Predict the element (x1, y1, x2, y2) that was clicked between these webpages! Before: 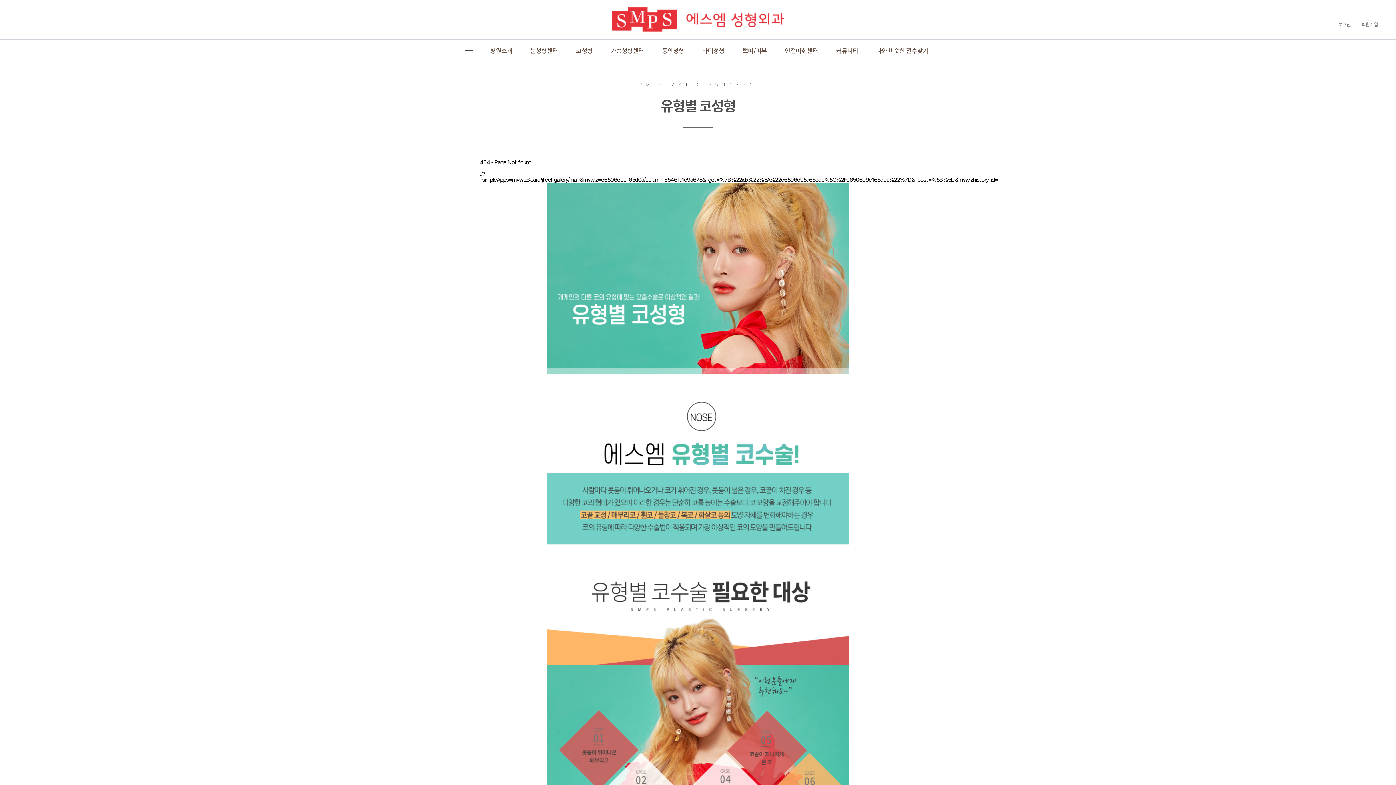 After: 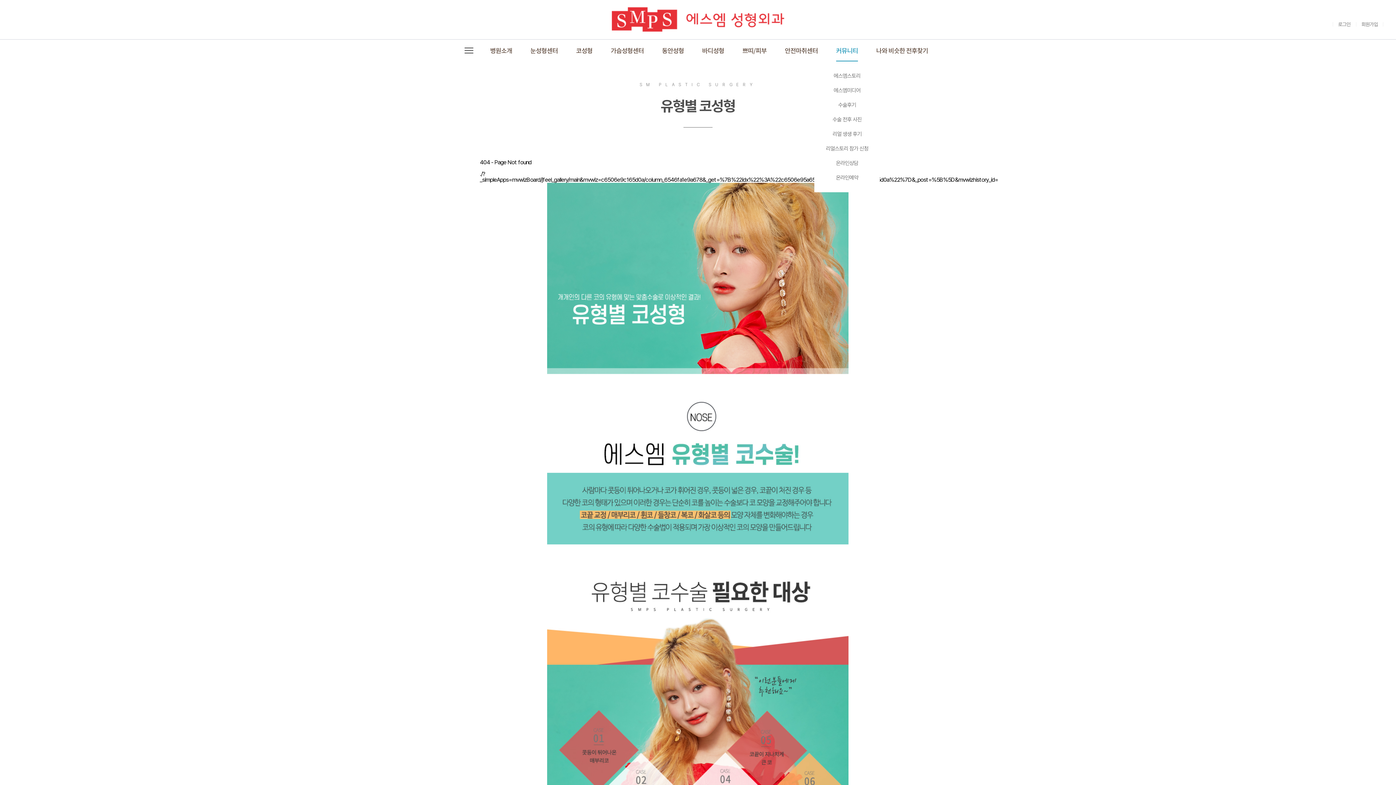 Action: label: 커뮤니티 bbox: (827, 39, 867, 61)